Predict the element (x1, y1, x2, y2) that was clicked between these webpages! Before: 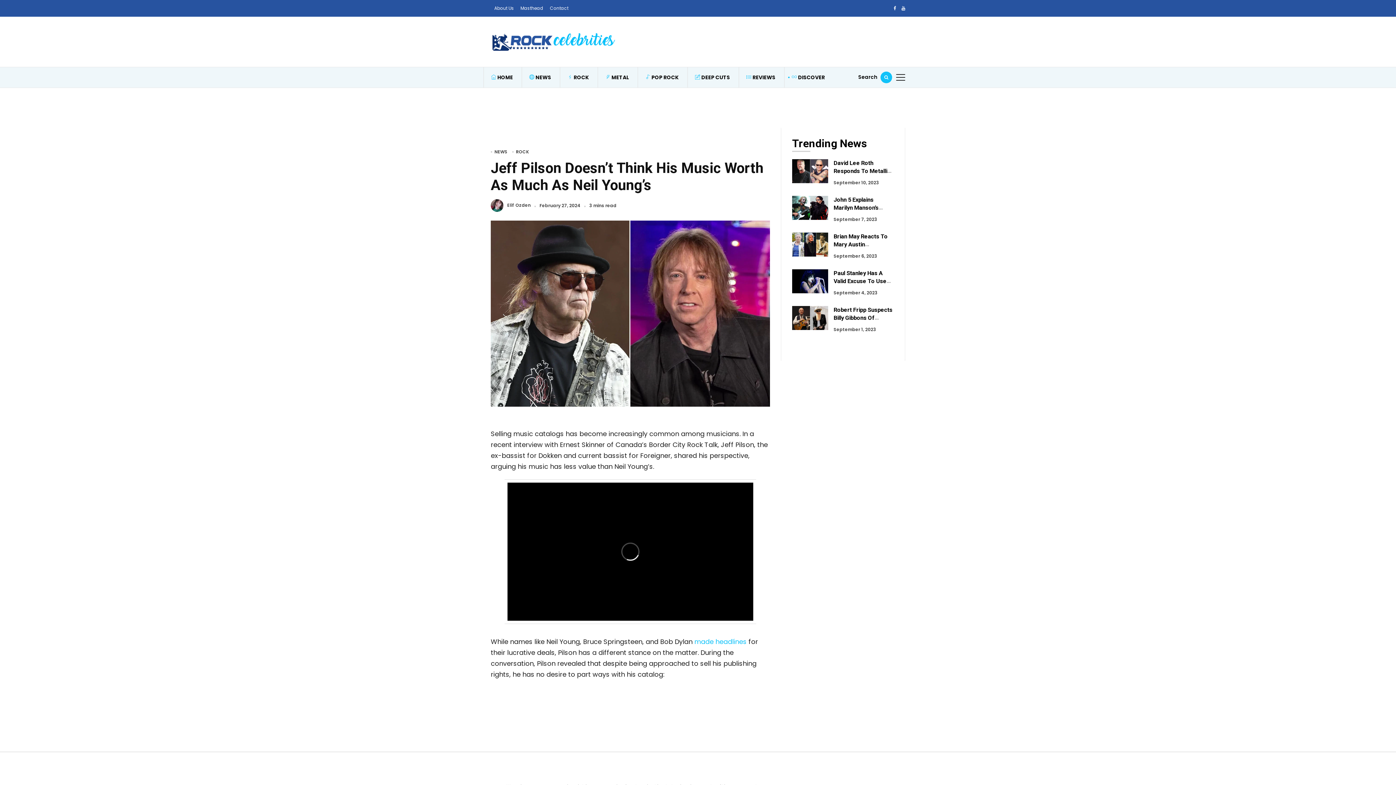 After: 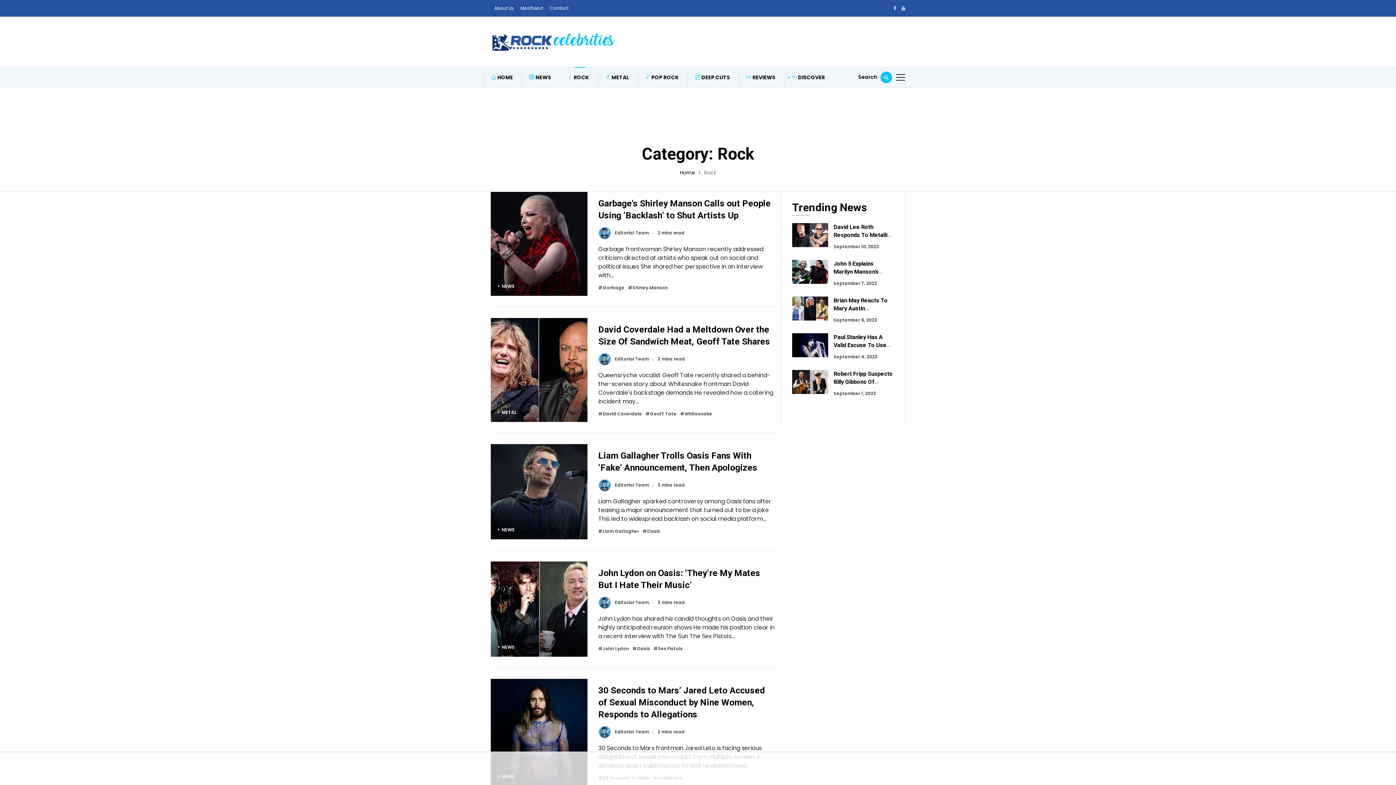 Action: label:  ROCK bbox: (560, 67, 596, 87)